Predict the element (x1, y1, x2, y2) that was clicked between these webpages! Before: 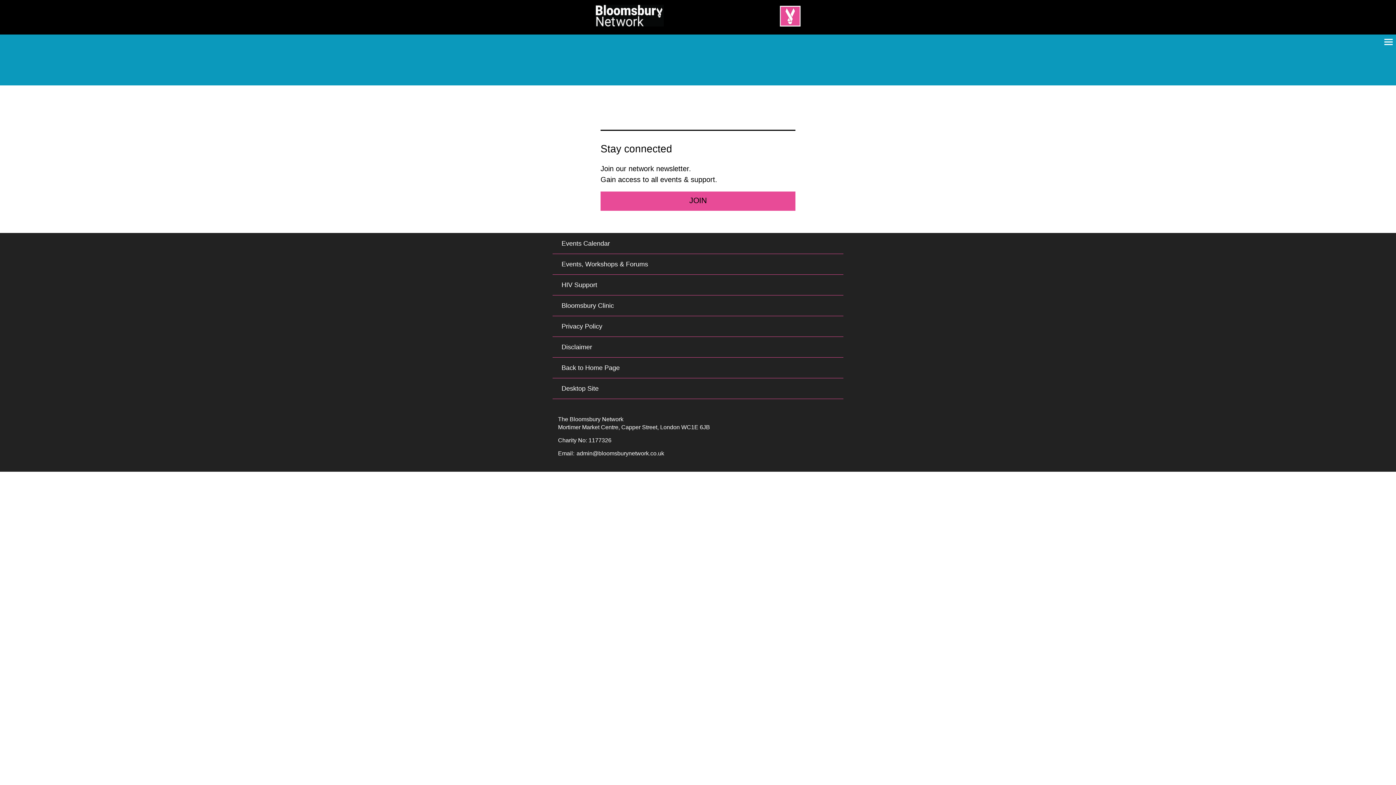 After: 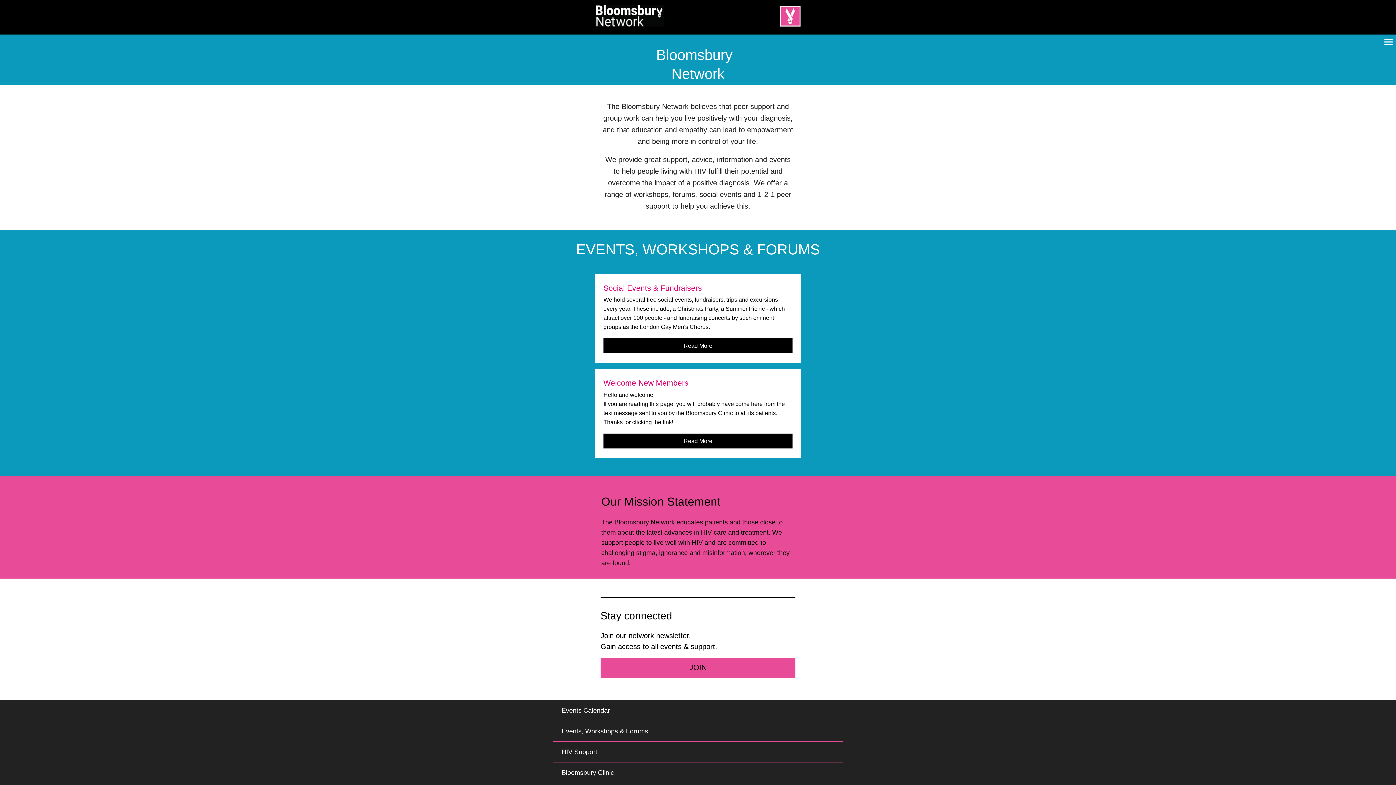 Action: bbox: (594, 21, 664, 27)